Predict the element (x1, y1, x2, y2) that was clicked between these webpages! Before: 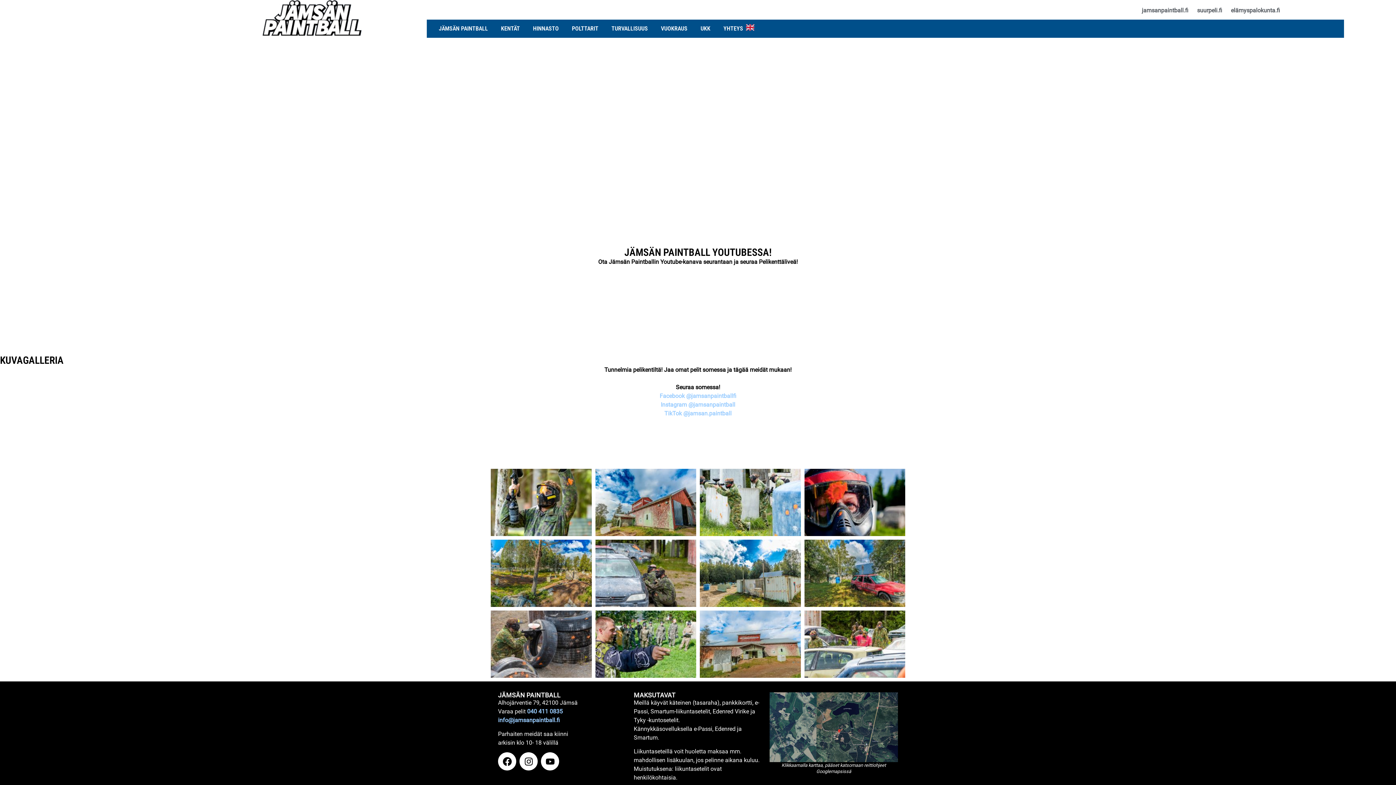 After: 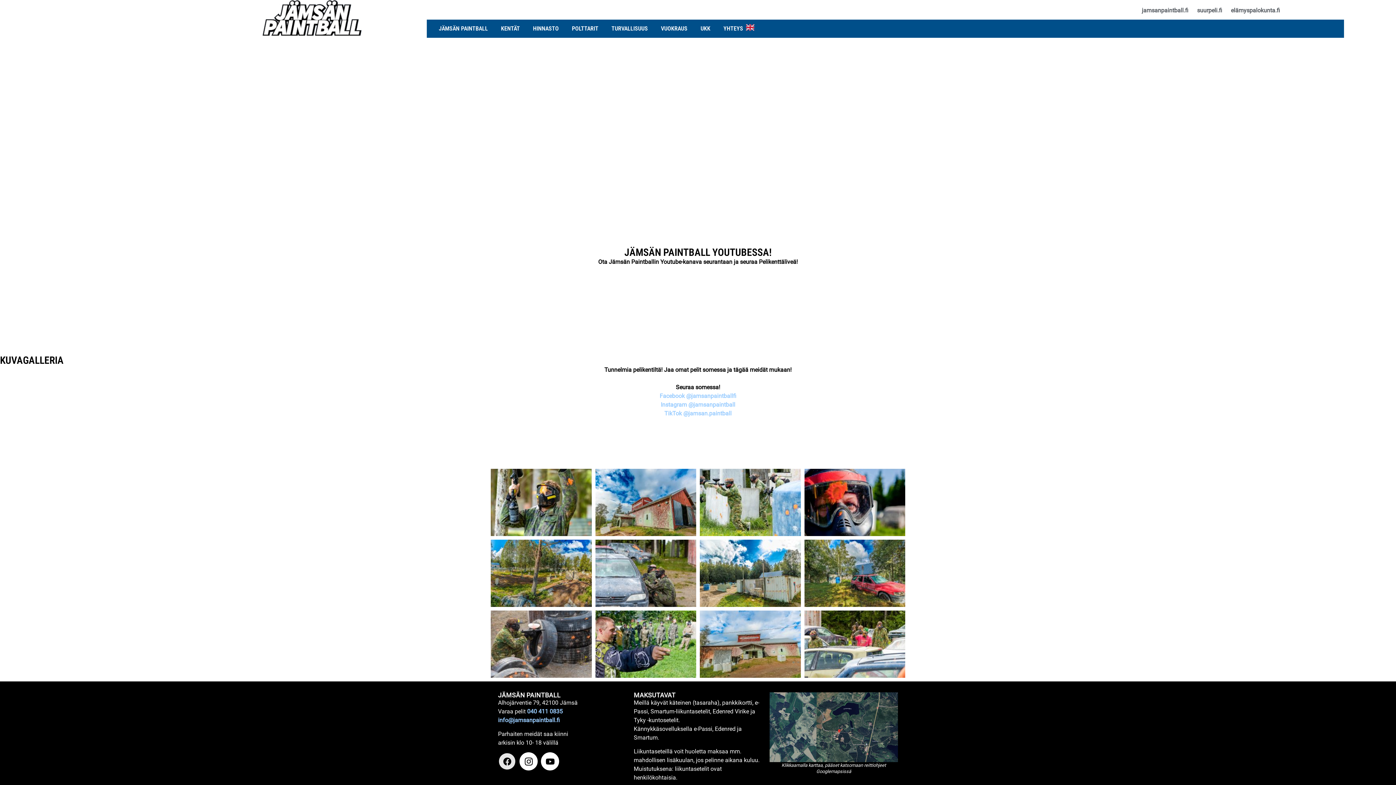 Action: label: Facebook bbox: (498, 752, 516, 771)